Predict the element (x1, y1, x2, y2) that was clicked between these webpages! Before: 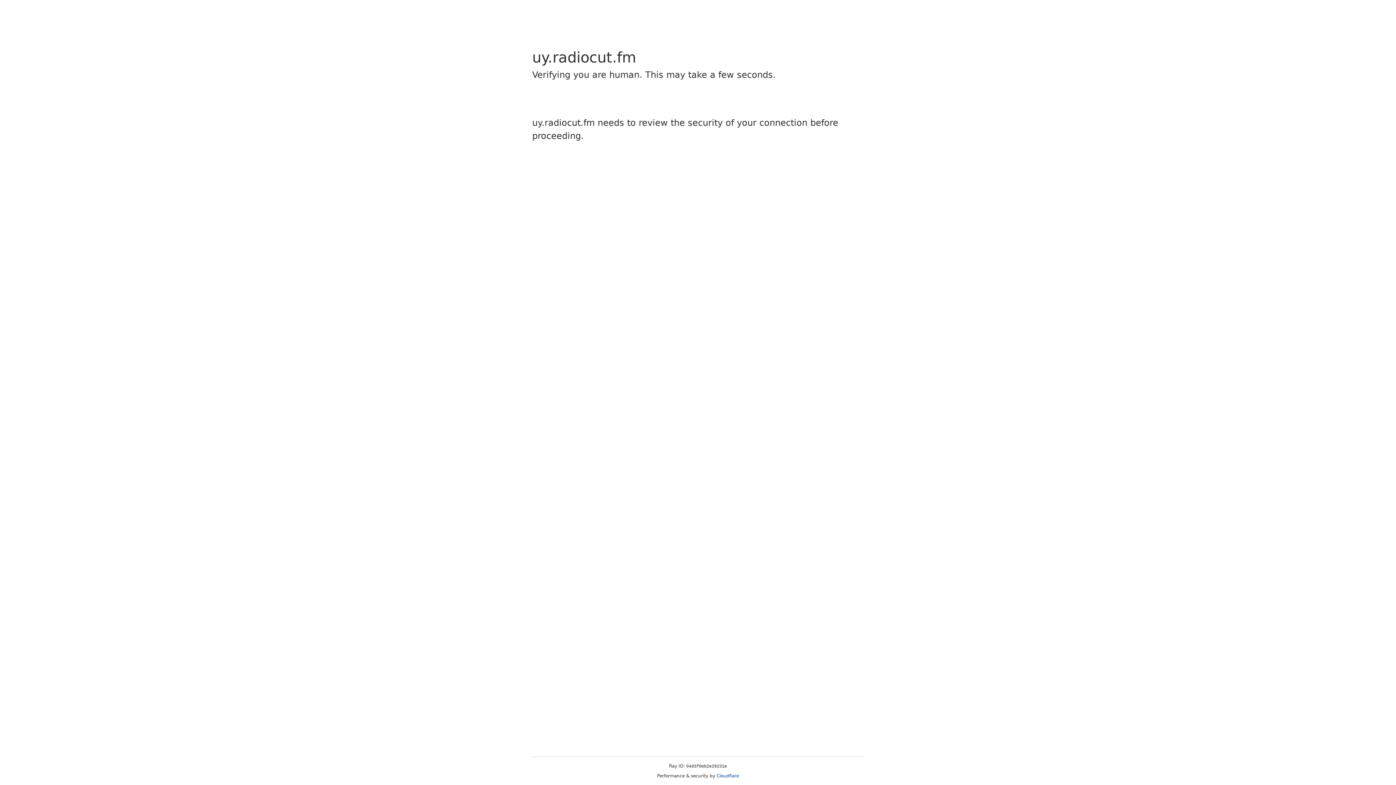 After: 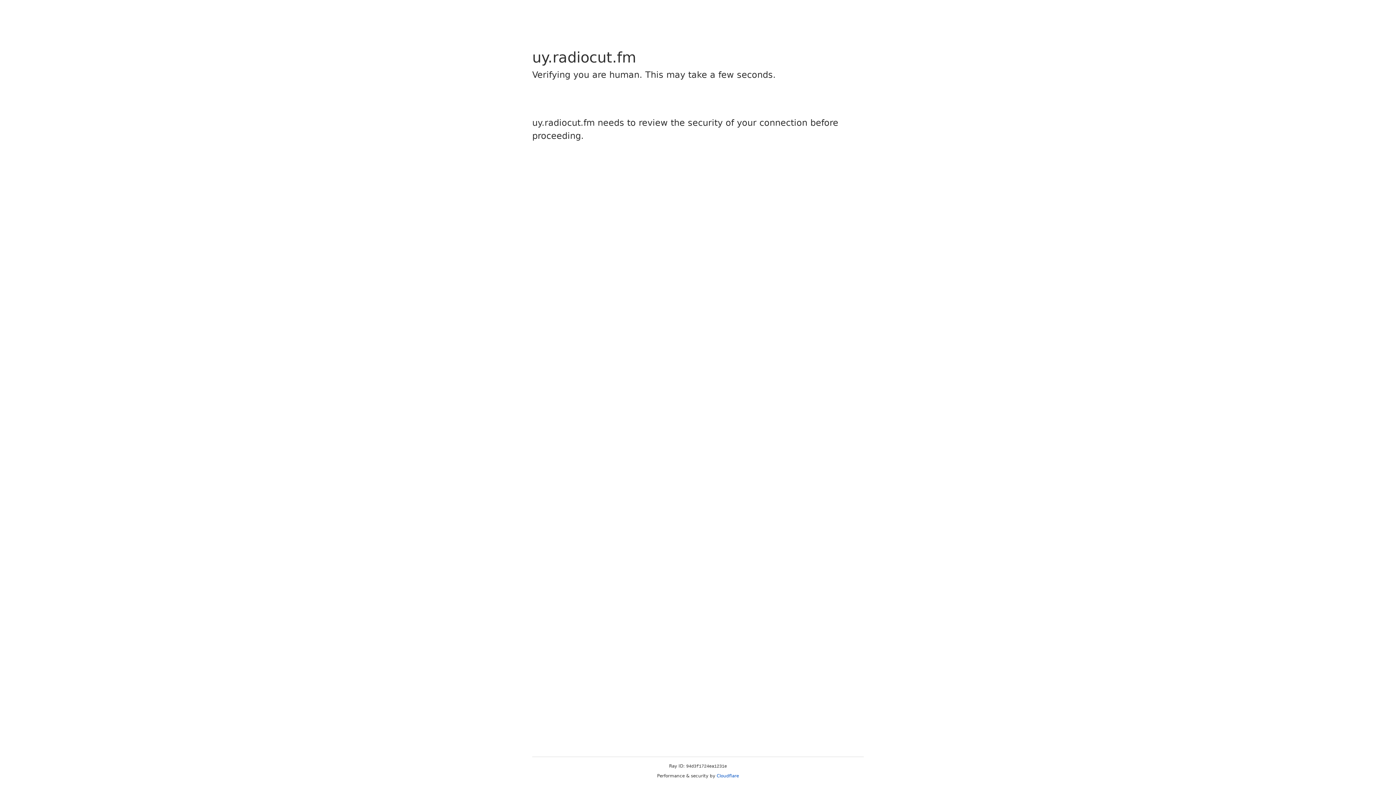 Action: label: Cloudflare bbox: (716, 773, 739, 778)